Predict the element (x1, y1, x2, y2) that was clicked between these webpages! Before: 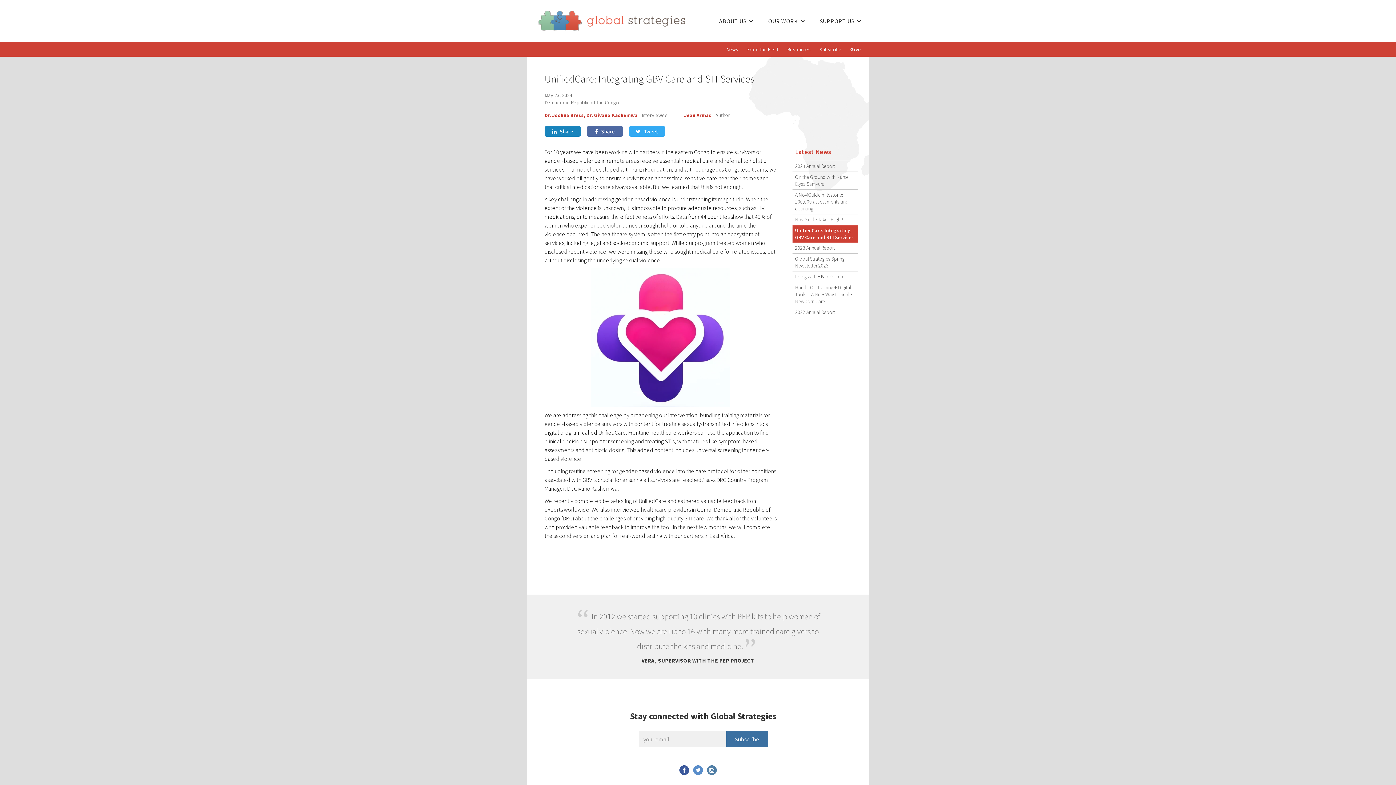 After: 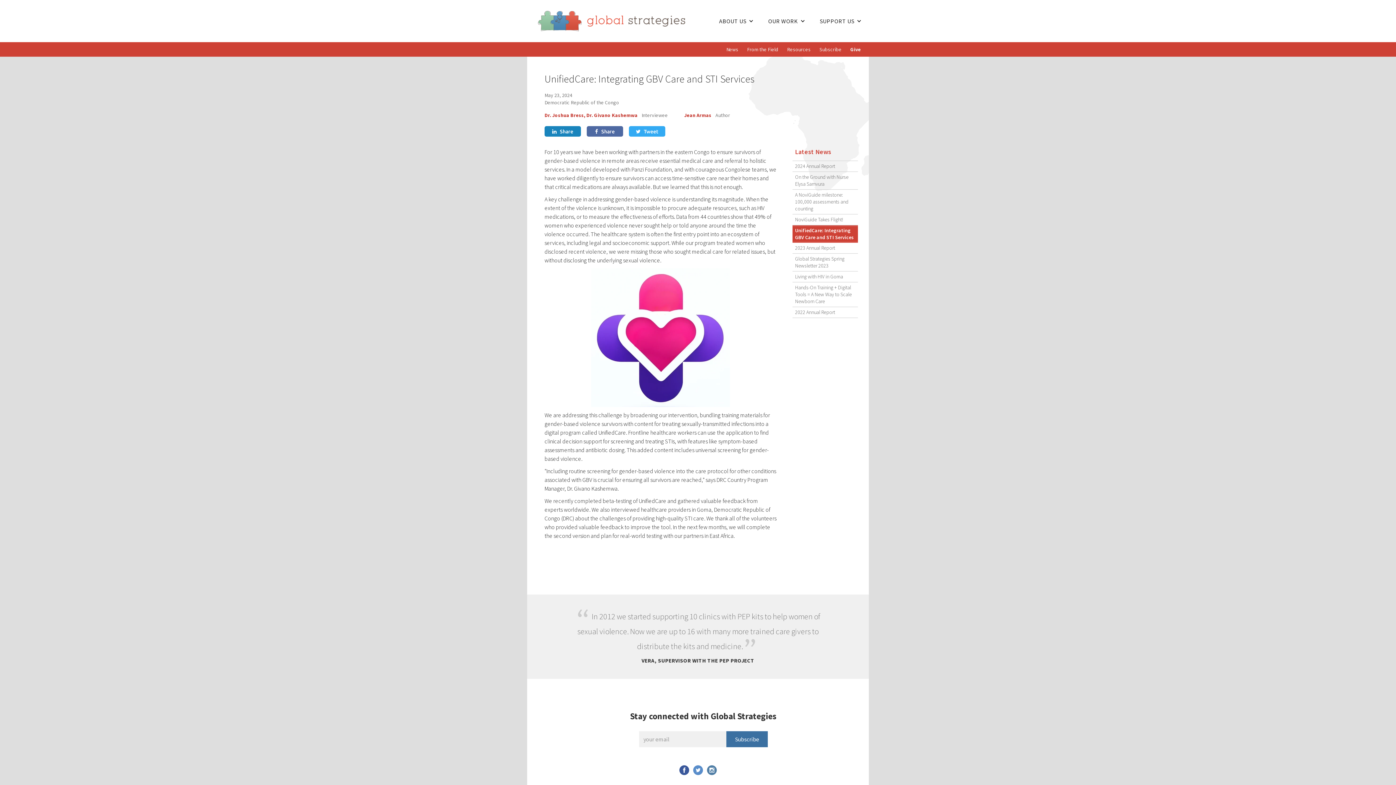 Action: bbox: (712, 10, 761, 32) label: ABOUT US